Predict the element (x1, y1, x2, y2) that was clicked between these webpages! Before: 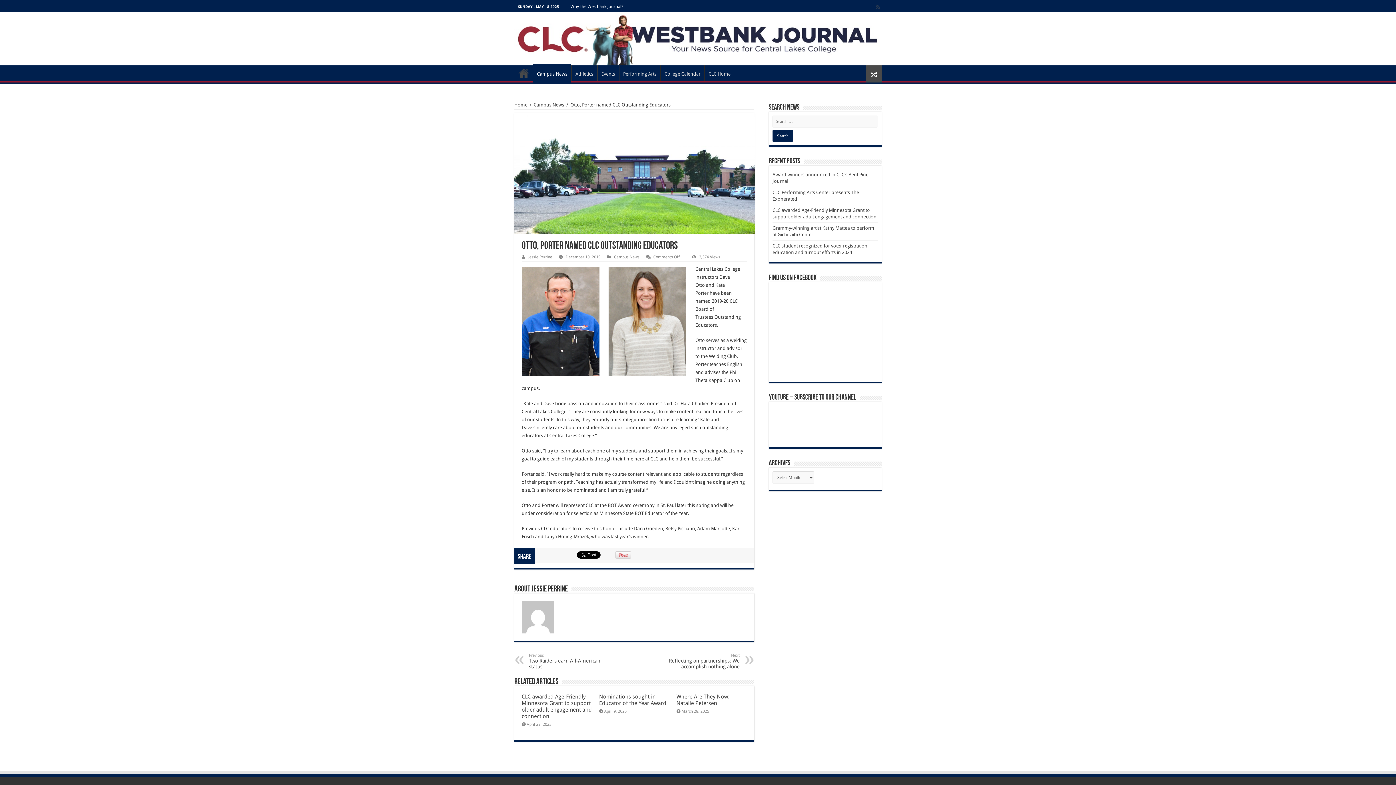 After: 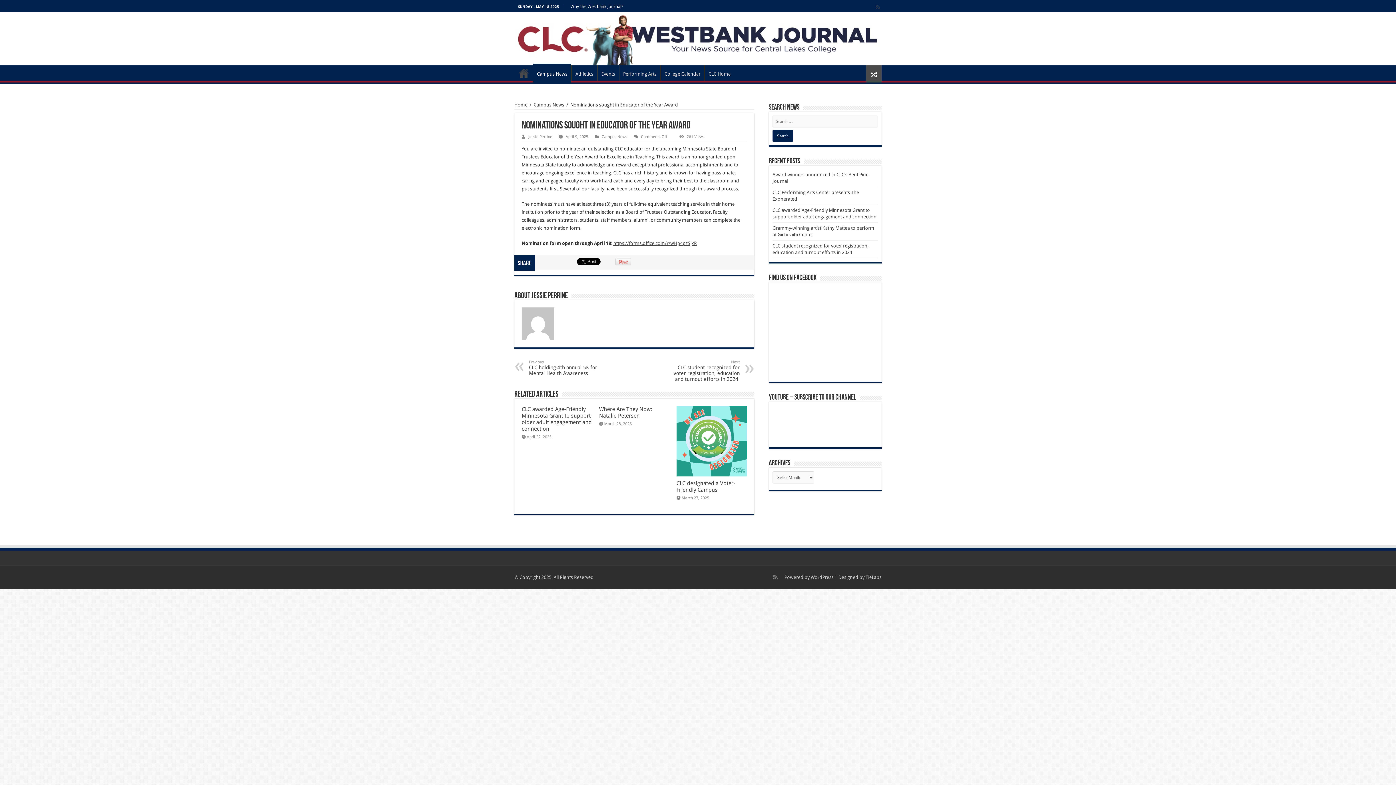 Action: label: Nominations sought in Educator of the Year Award bbox: (599, 693, 666, 706)